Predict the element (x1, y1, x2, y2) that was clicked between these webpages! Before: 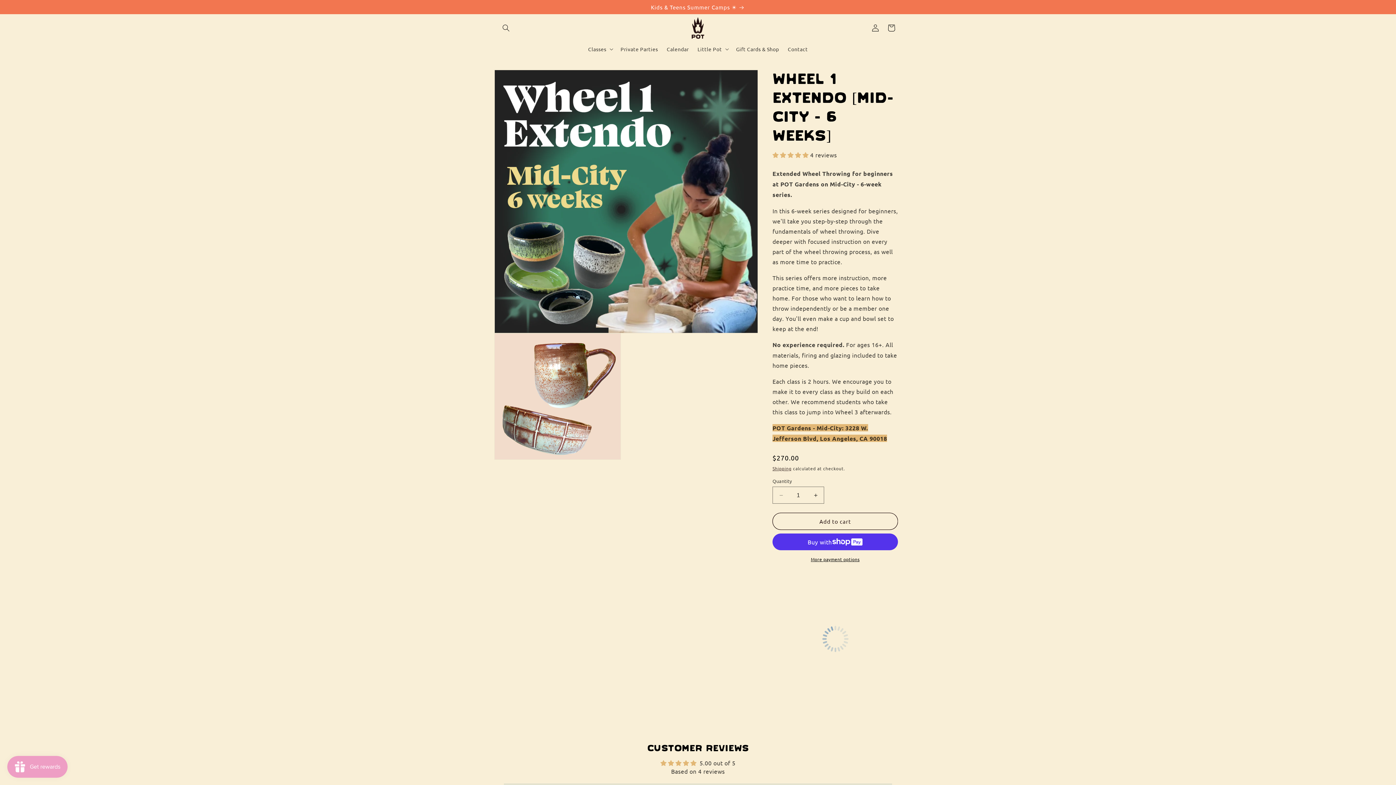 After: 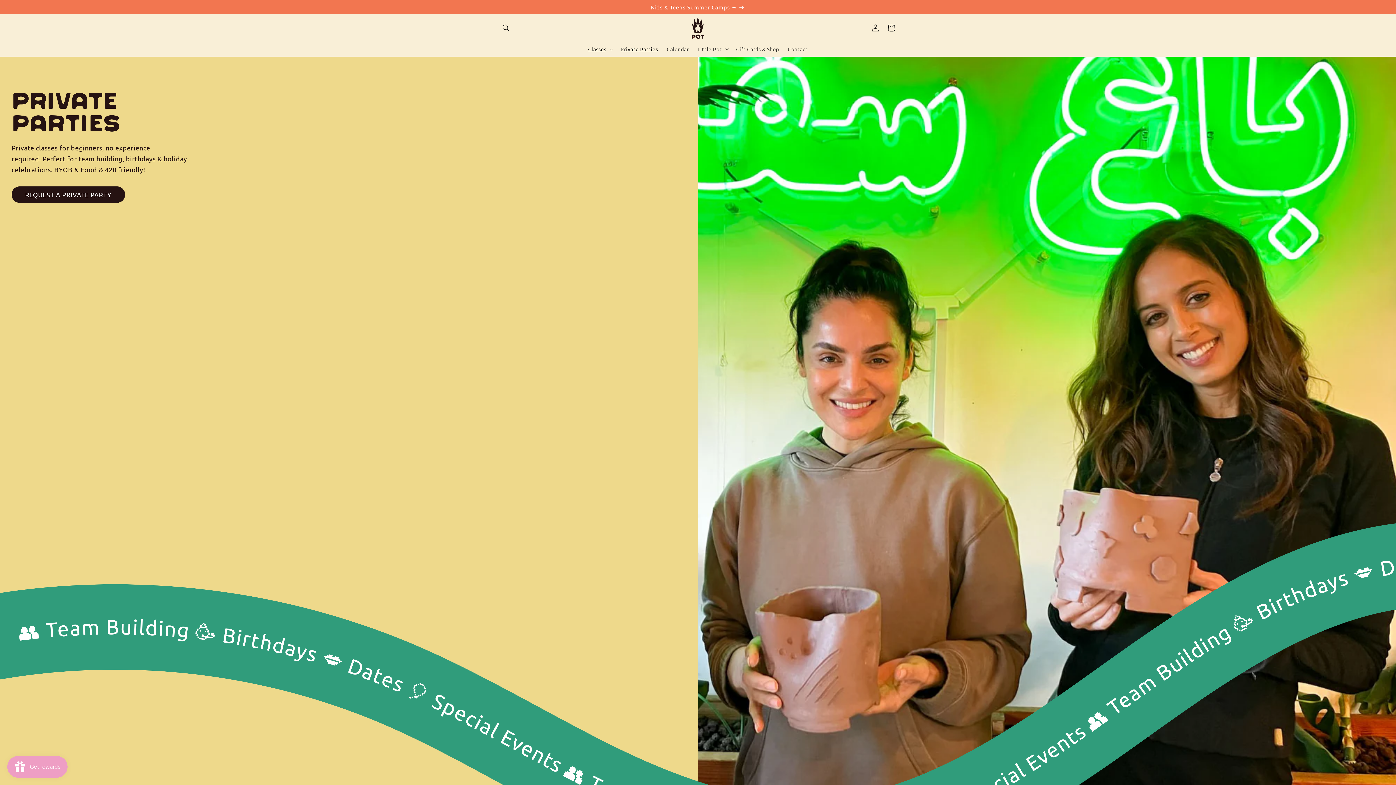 Action: label: Private Parties bbox: (616, 41, 662, 56)